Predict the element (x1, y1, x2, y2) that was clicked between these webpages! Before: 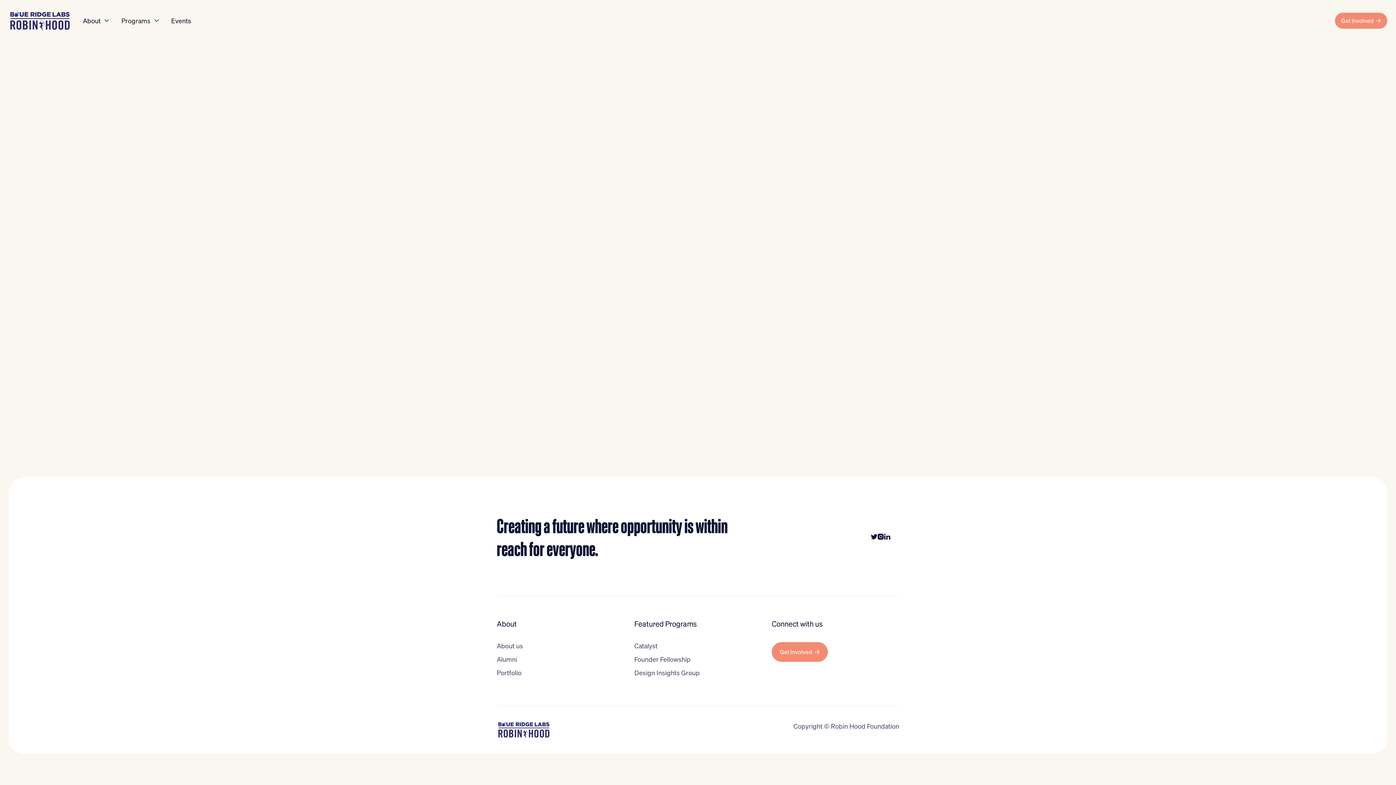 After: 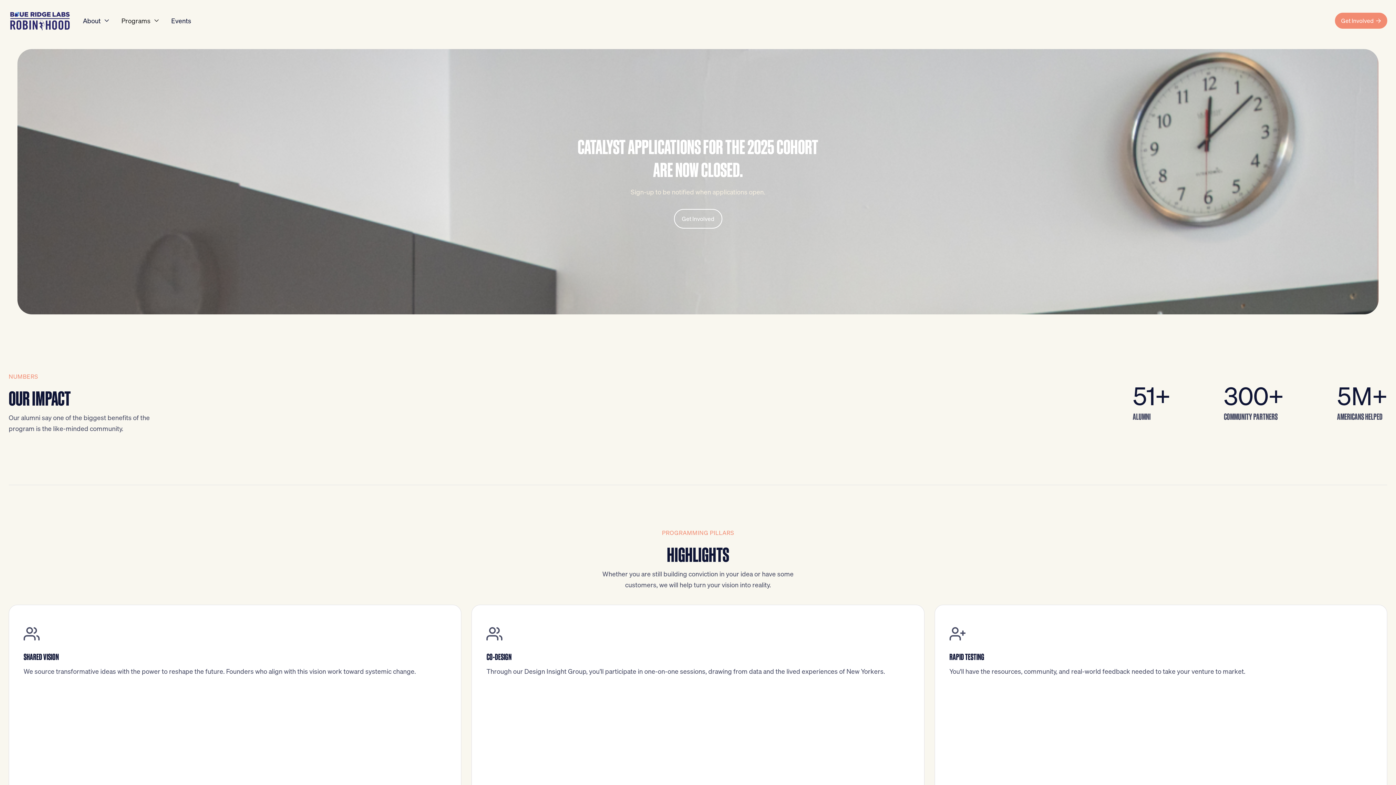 Action: bbox: (634, 641, 657, 650) label: Catalyst